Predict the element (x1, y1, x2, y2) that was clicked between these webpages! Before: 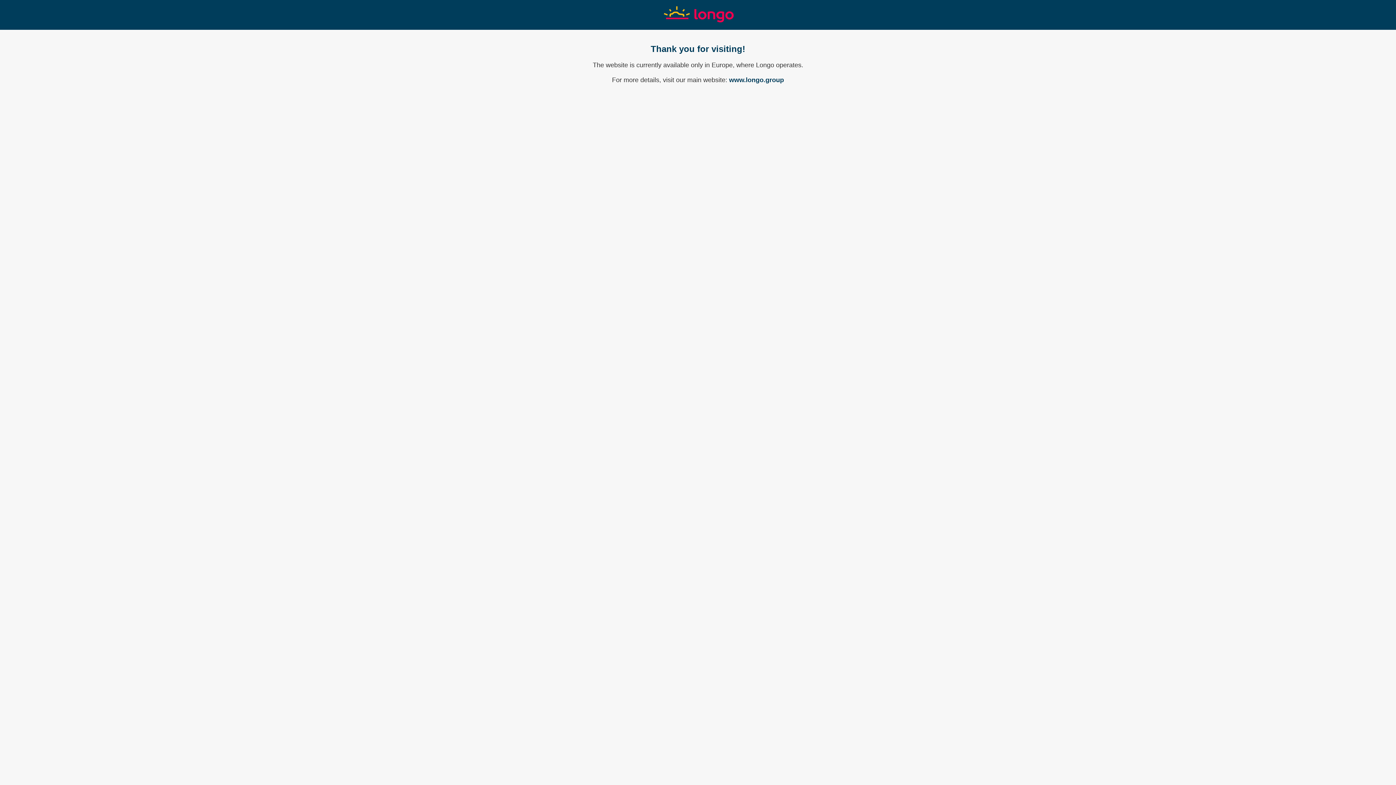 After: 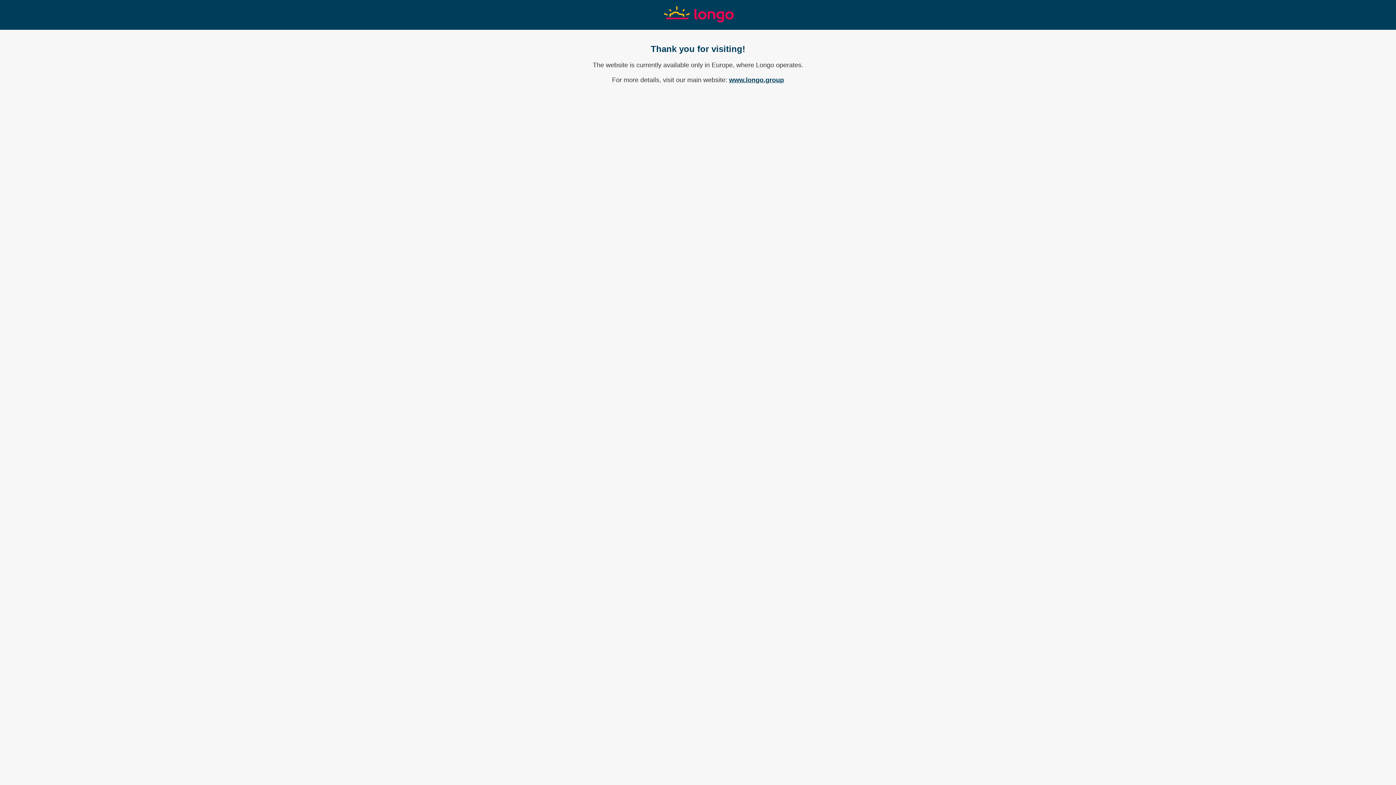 Action: label: www.longo.group bbox: (729, 76, 784, 83)